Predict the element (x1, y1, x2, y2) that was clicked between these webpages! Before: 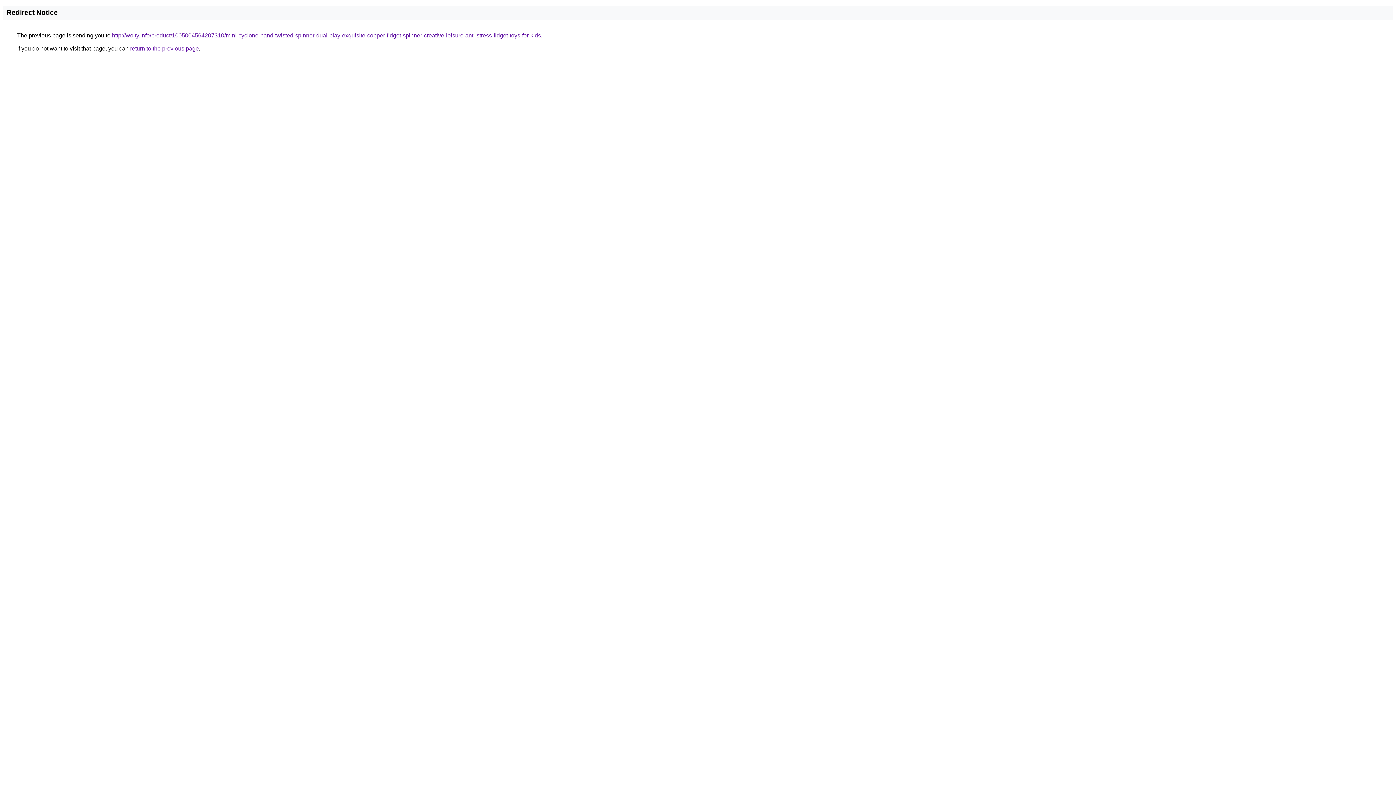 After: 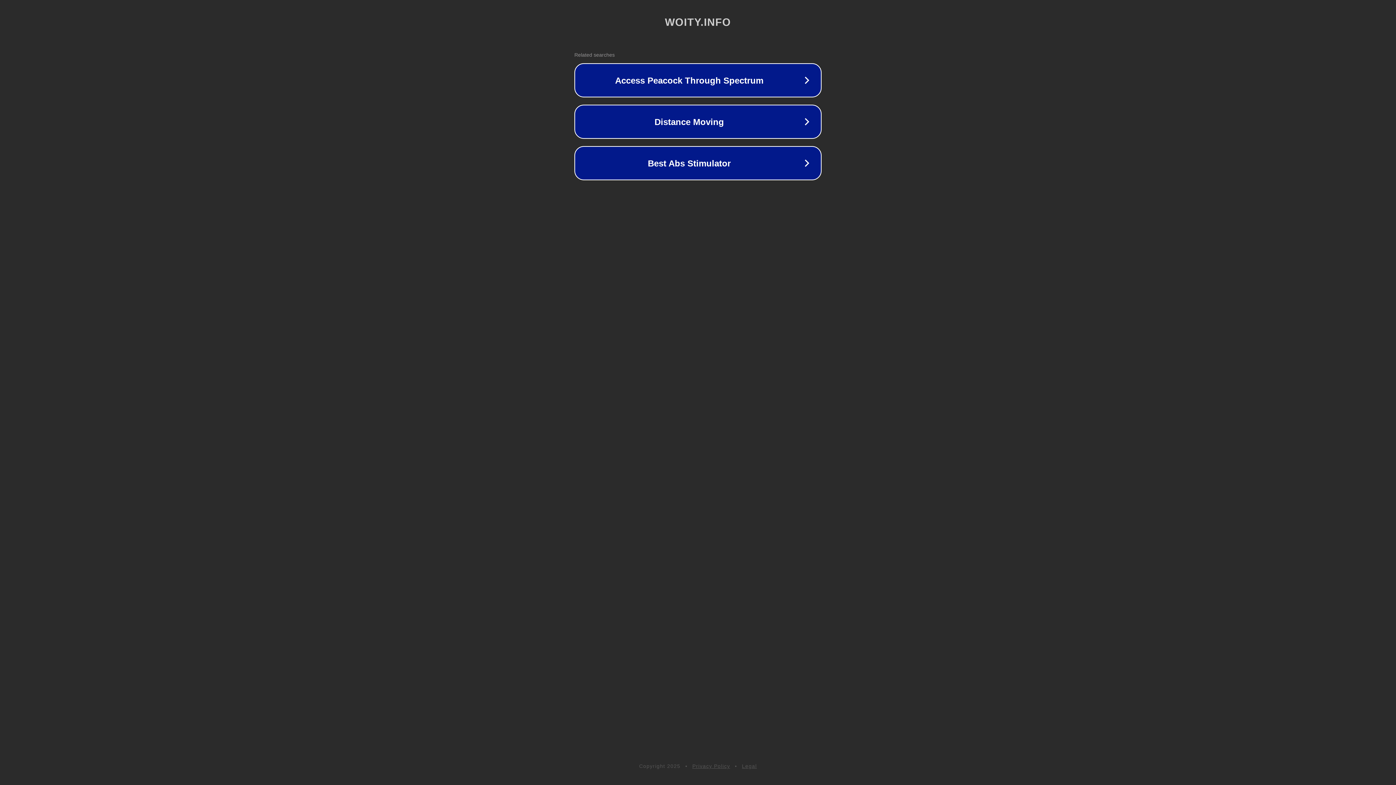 Action: label: http://woity.info/product/1005004564207310/mini-cyclone-hand-twisted-spinner-dual-play-exquisite-copper-fidget-spinner-creative-leisure-anti-stress-fidget-toys-for-kids bbox: (112, 32, 541, 38)